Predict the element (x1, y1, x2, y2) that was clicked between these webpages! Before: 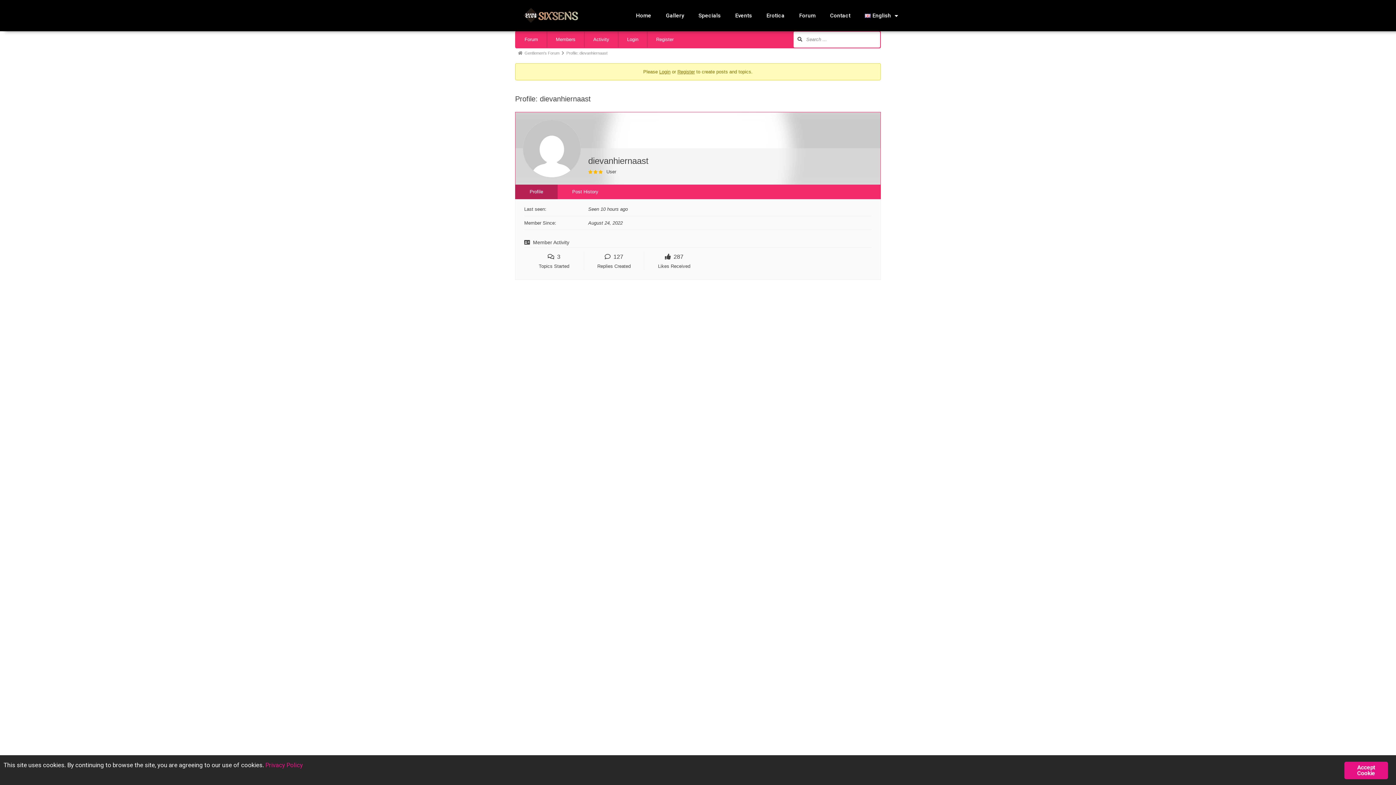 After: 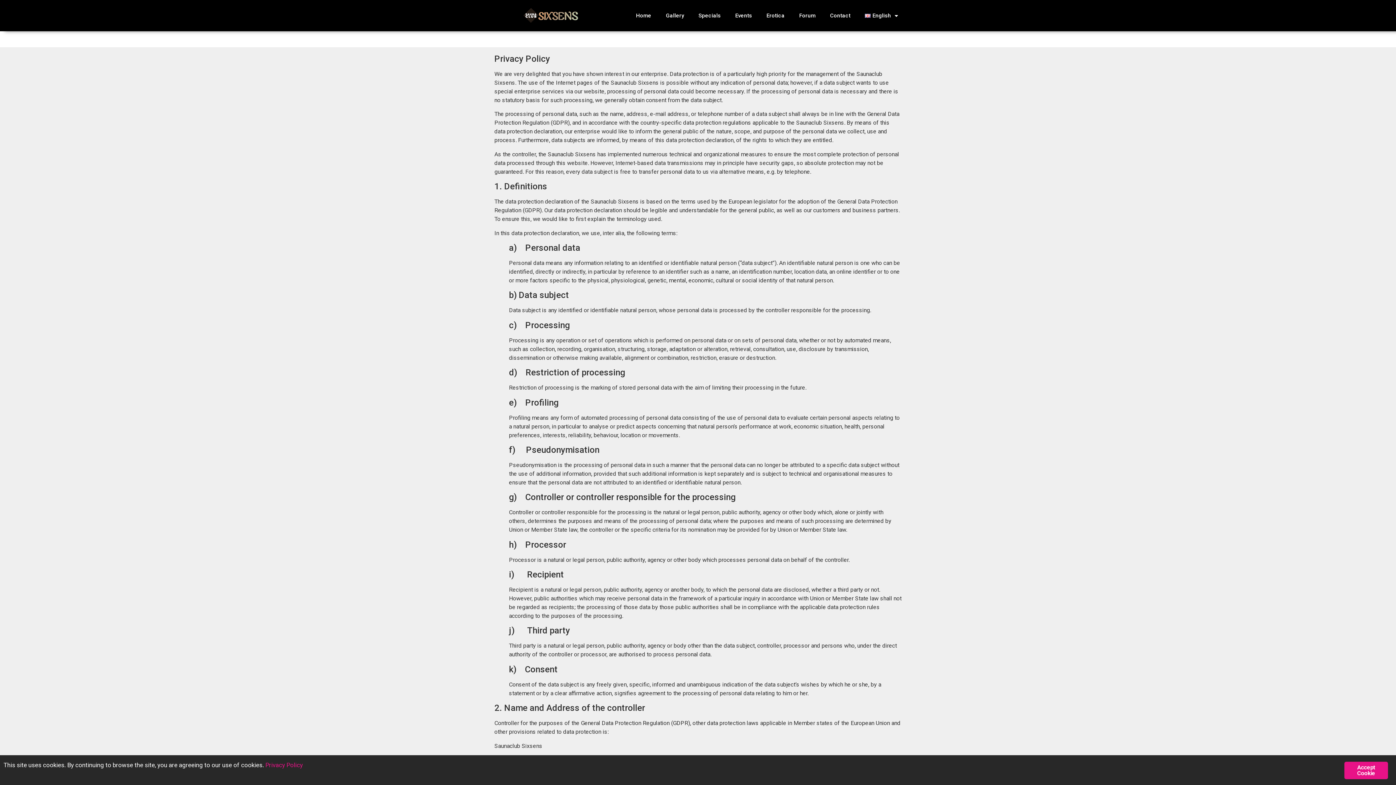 Action: bbox: (265, 761, 302, 768) label: Privacy Policy